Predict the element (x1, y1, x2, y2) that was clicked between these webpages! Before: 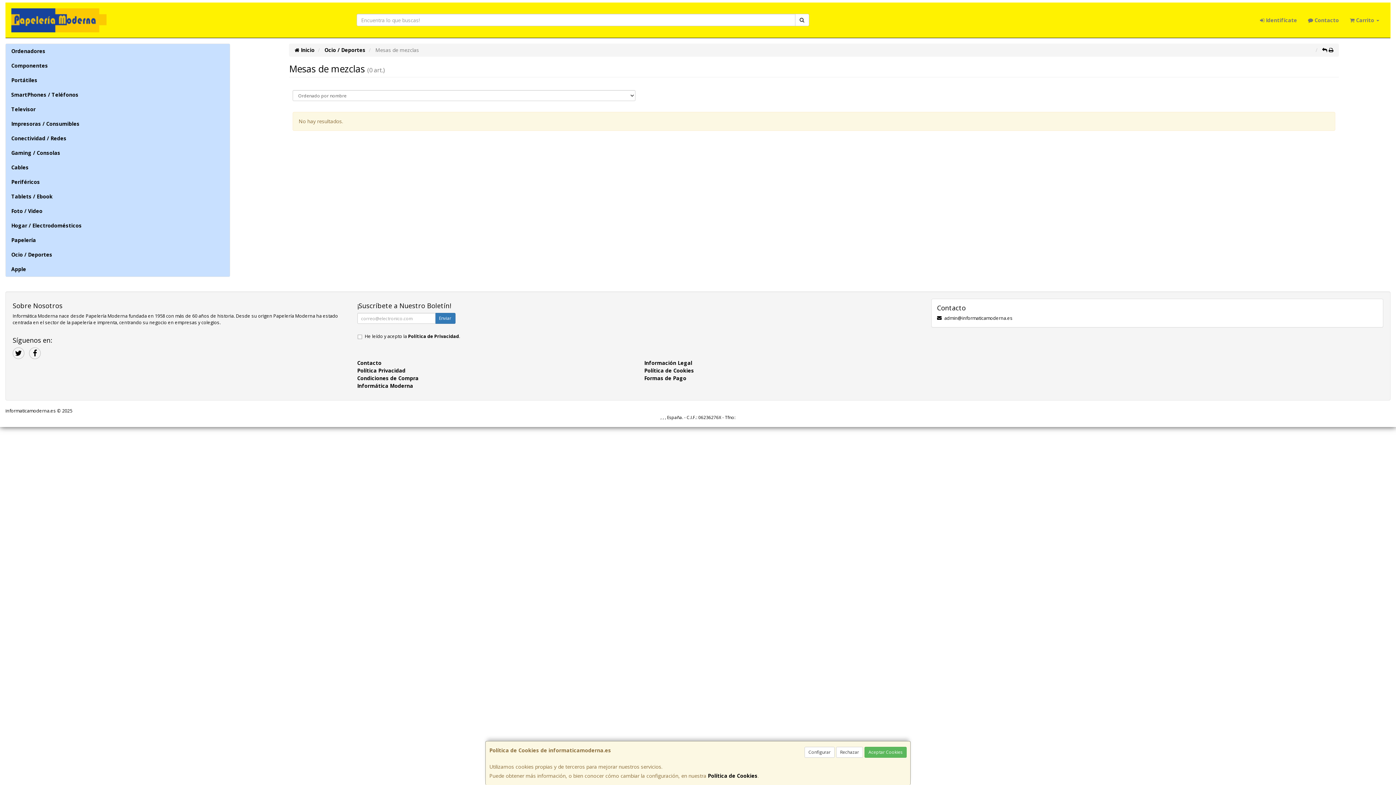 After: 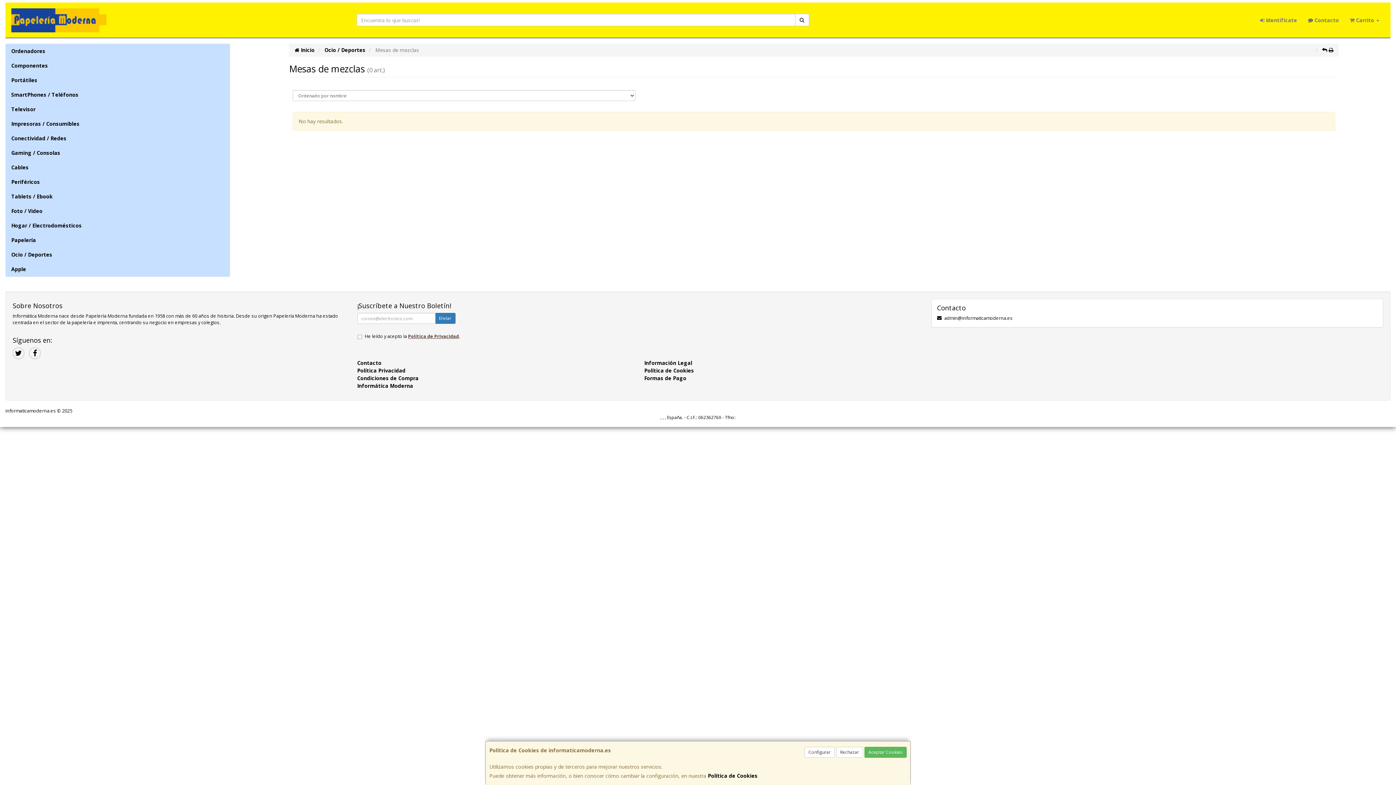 Action: bbox: (408, 333, 459, 339) label: Política de Privacidad